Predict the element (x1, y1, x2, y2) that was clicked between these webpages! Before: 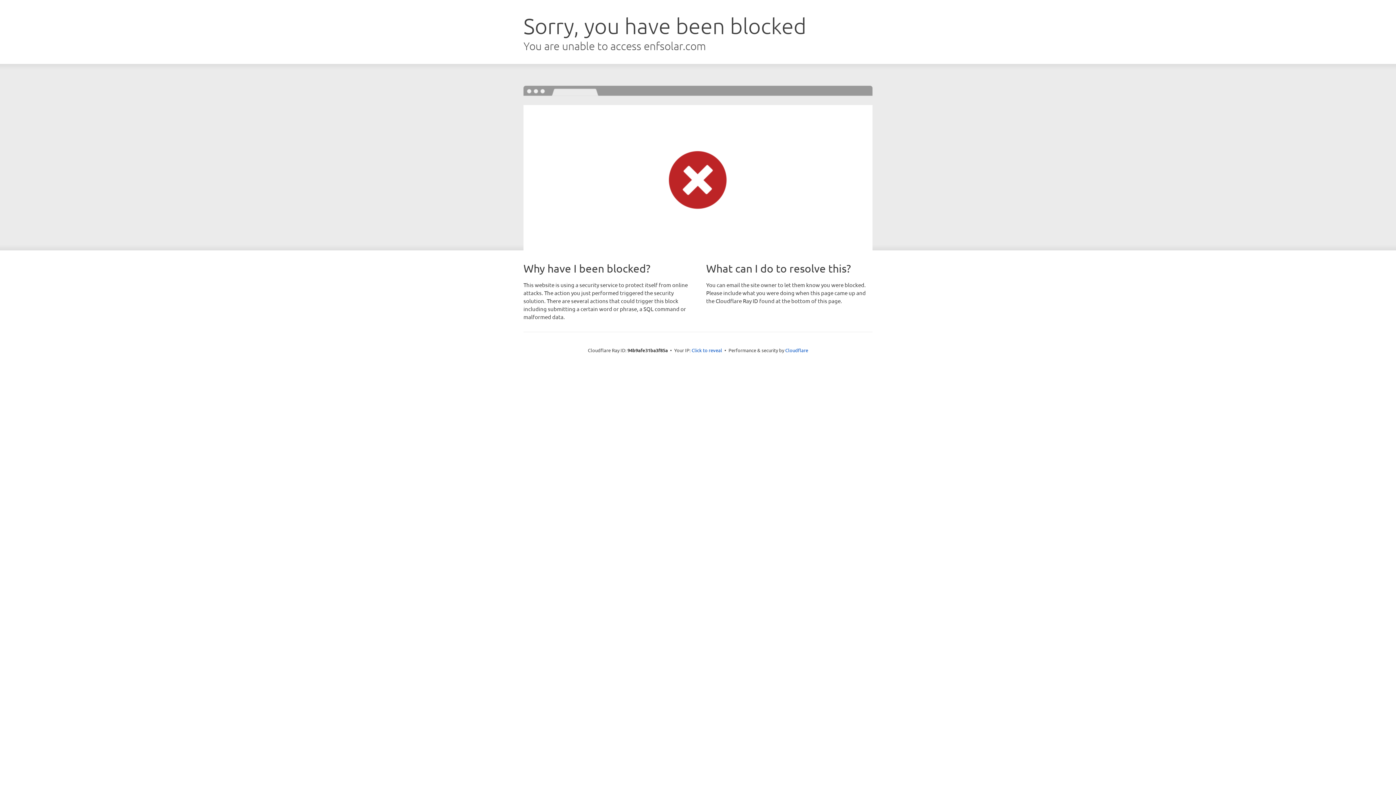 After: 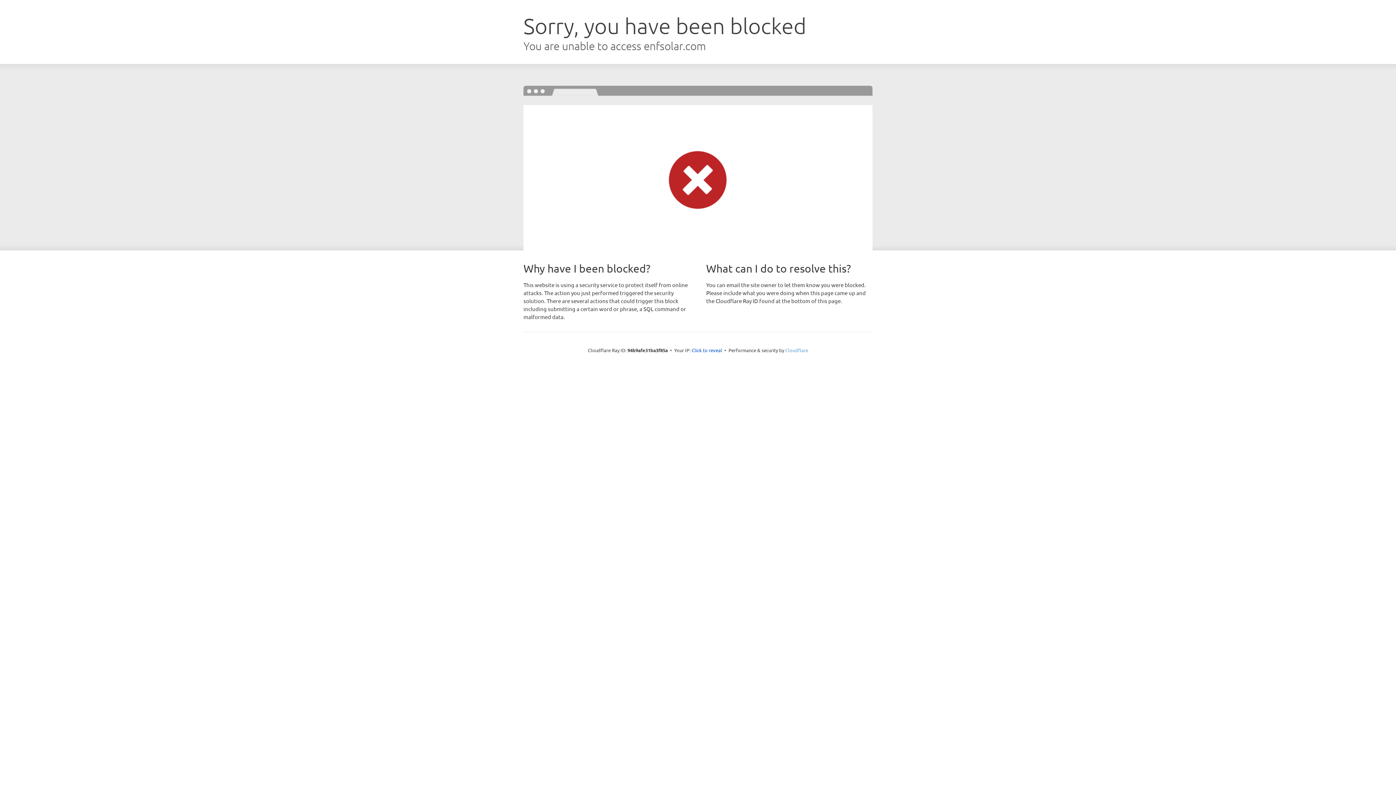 Action: label: Cloudflare bbox: (785, 347, 808, 353)